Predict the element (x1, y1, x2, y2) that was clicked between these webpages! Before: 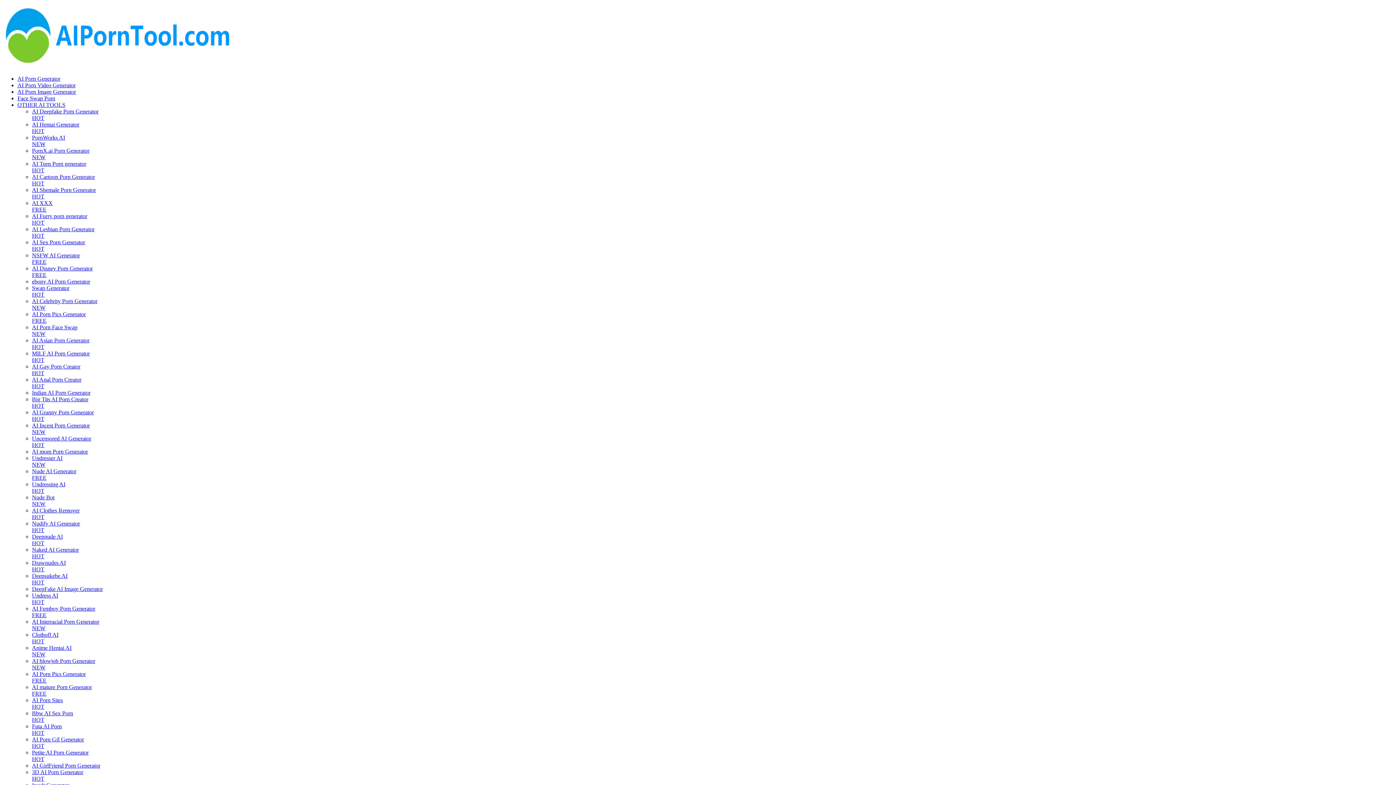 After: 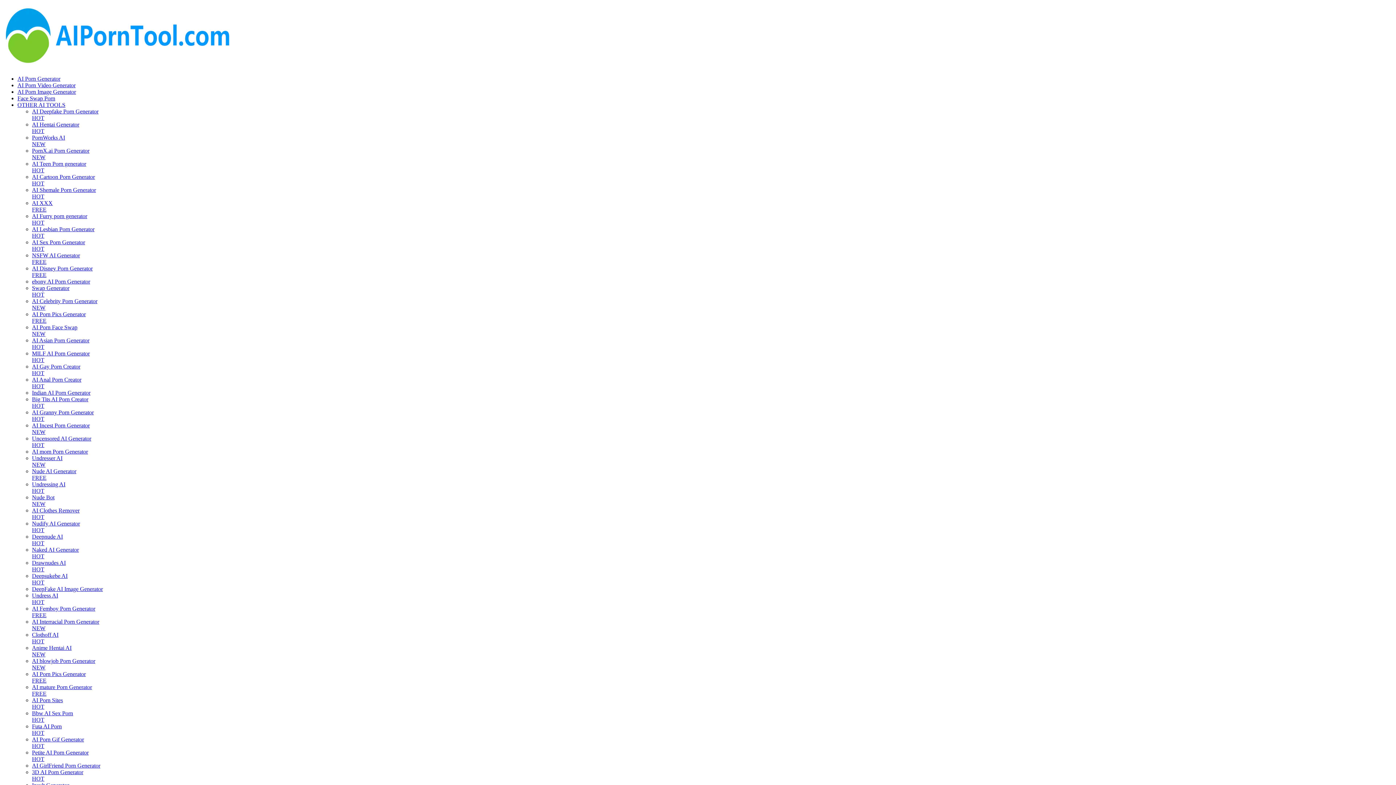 Action: bbox: (17, 75, 60, 81) label: AI Porn Generator